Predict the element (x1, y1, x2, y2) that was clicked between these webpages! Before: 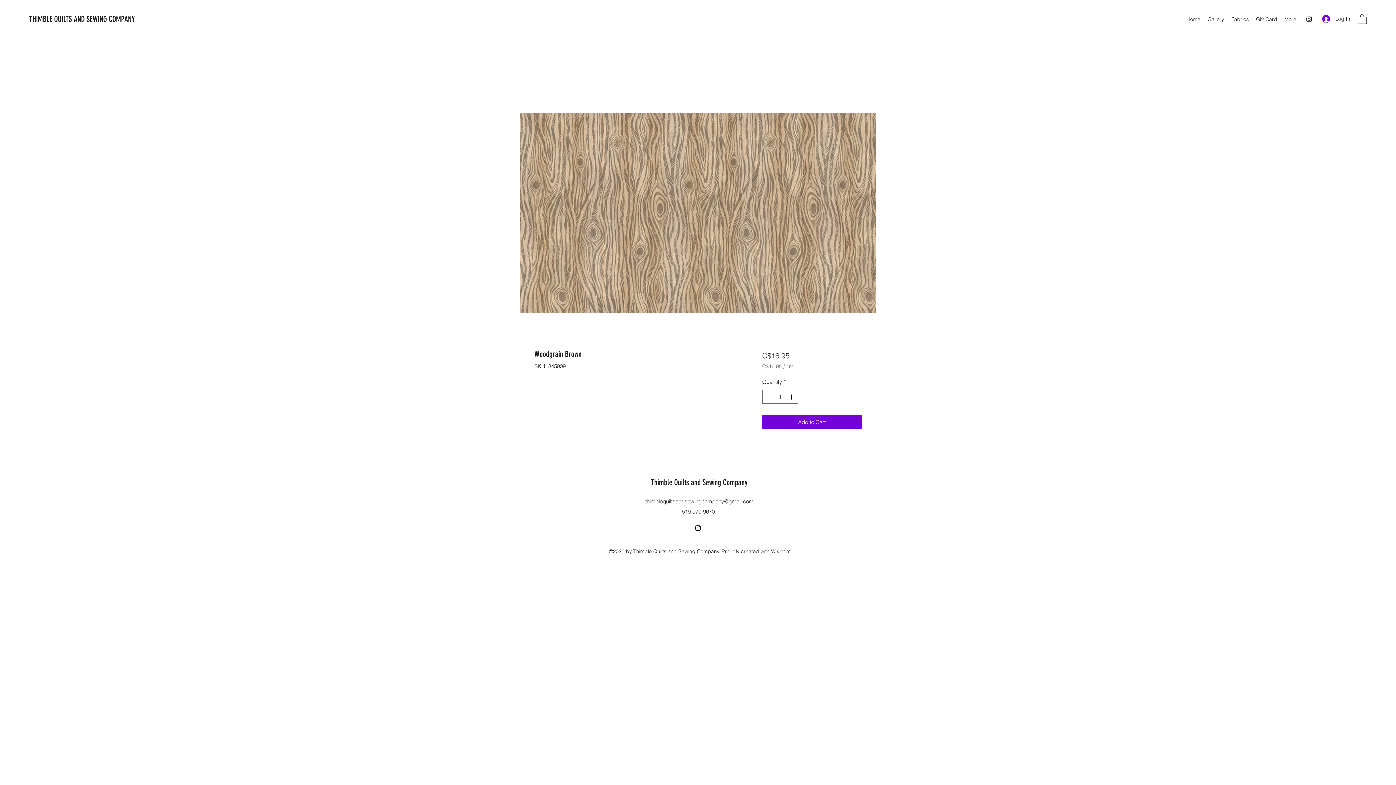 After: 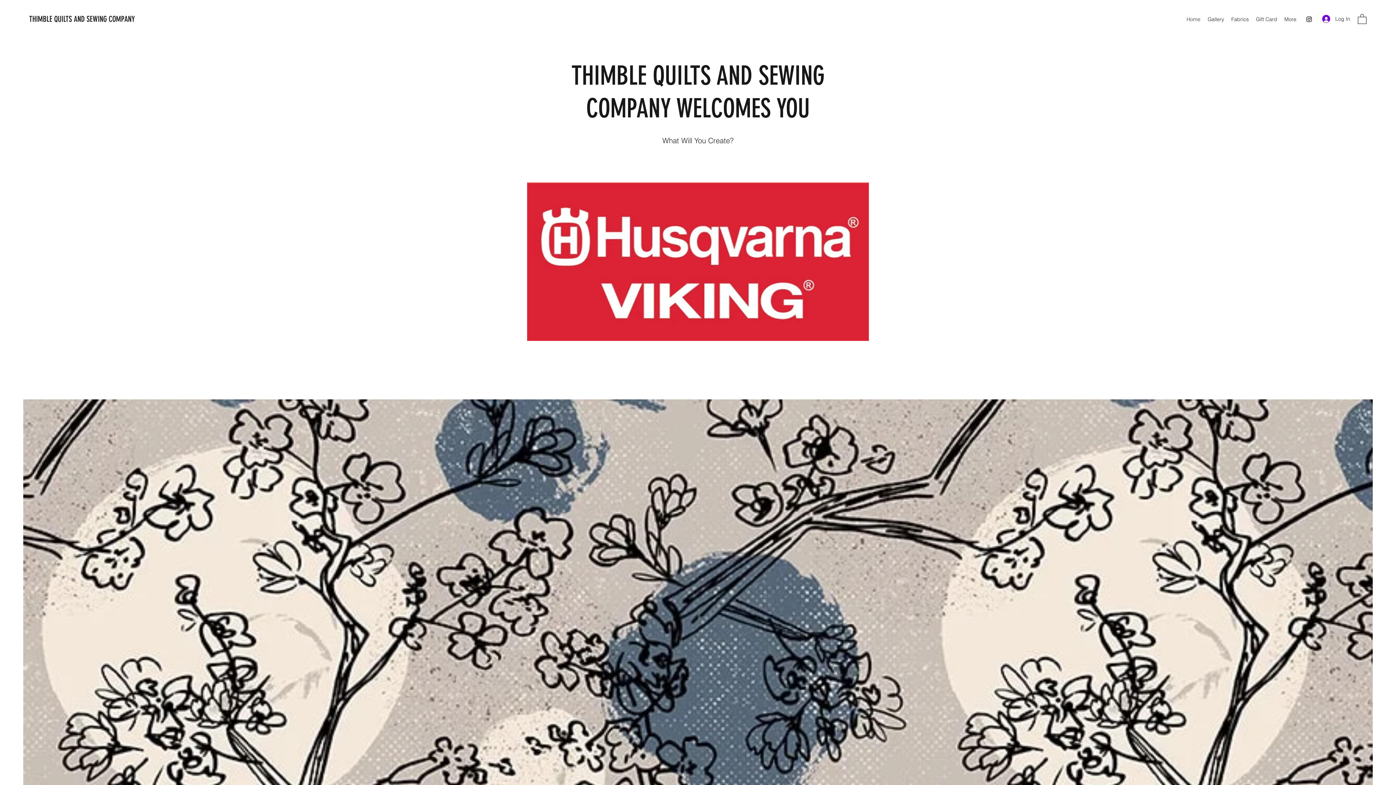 Action: label: Home bbox: (1183, 13, 1204, 24)